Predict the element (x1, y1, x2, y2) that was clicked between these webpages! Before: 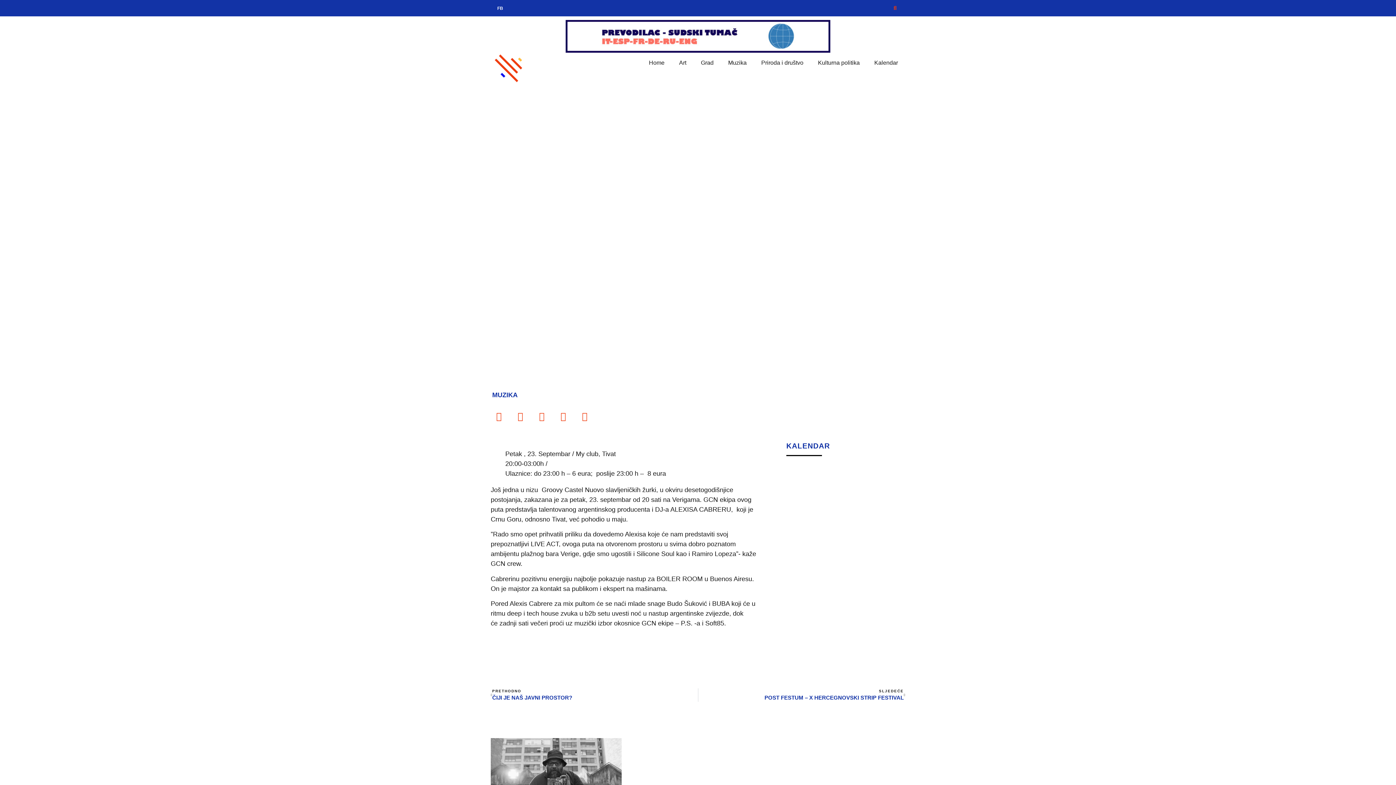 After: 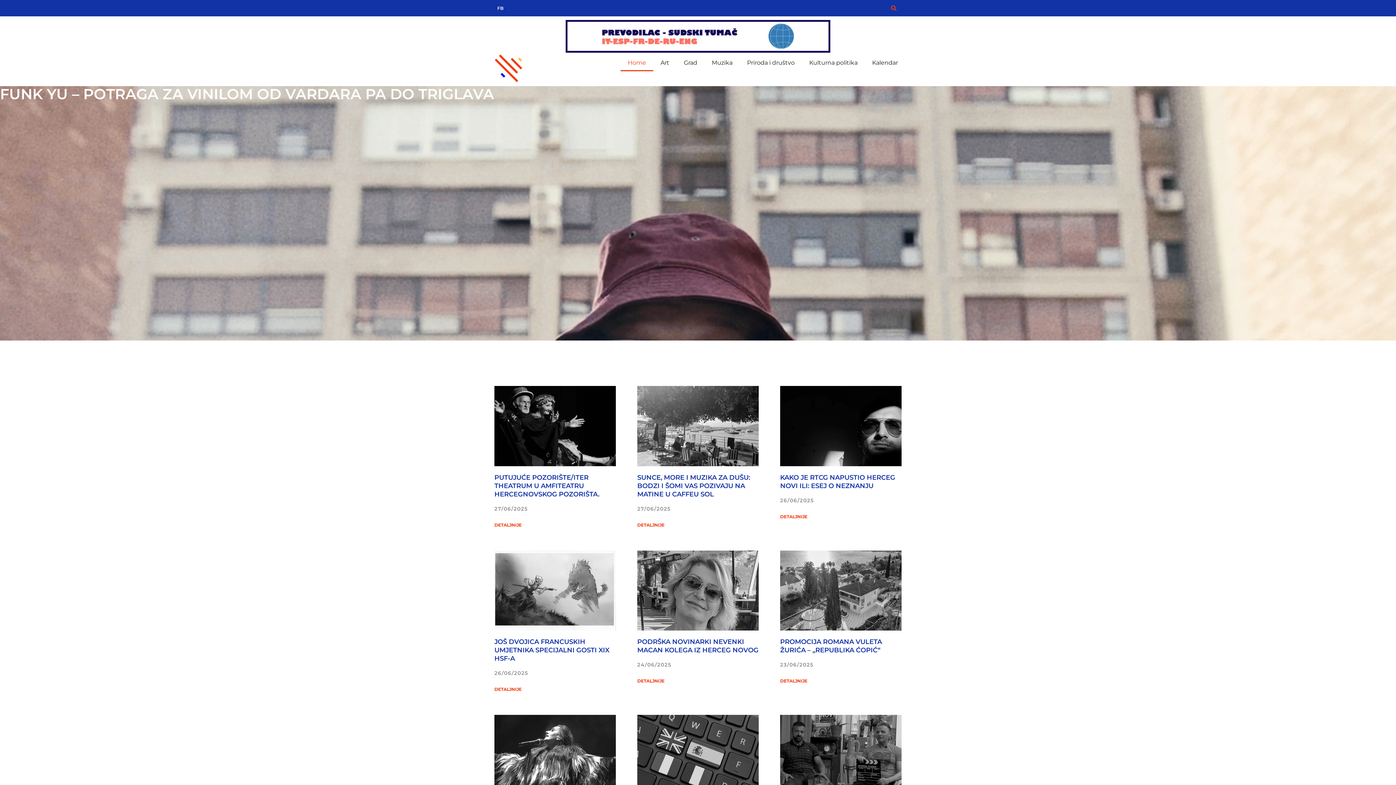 Action: bbox: (641, 54, 672, 71) label: Home